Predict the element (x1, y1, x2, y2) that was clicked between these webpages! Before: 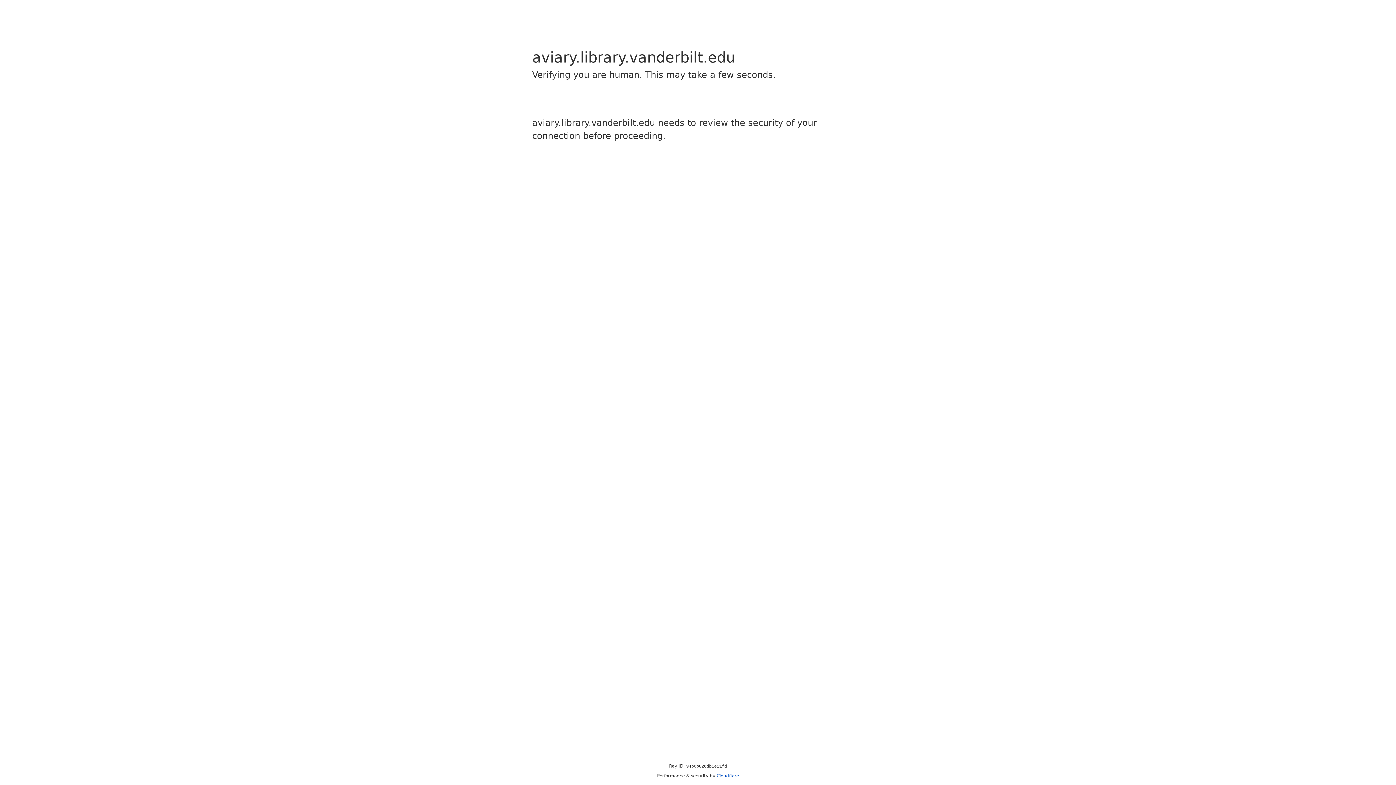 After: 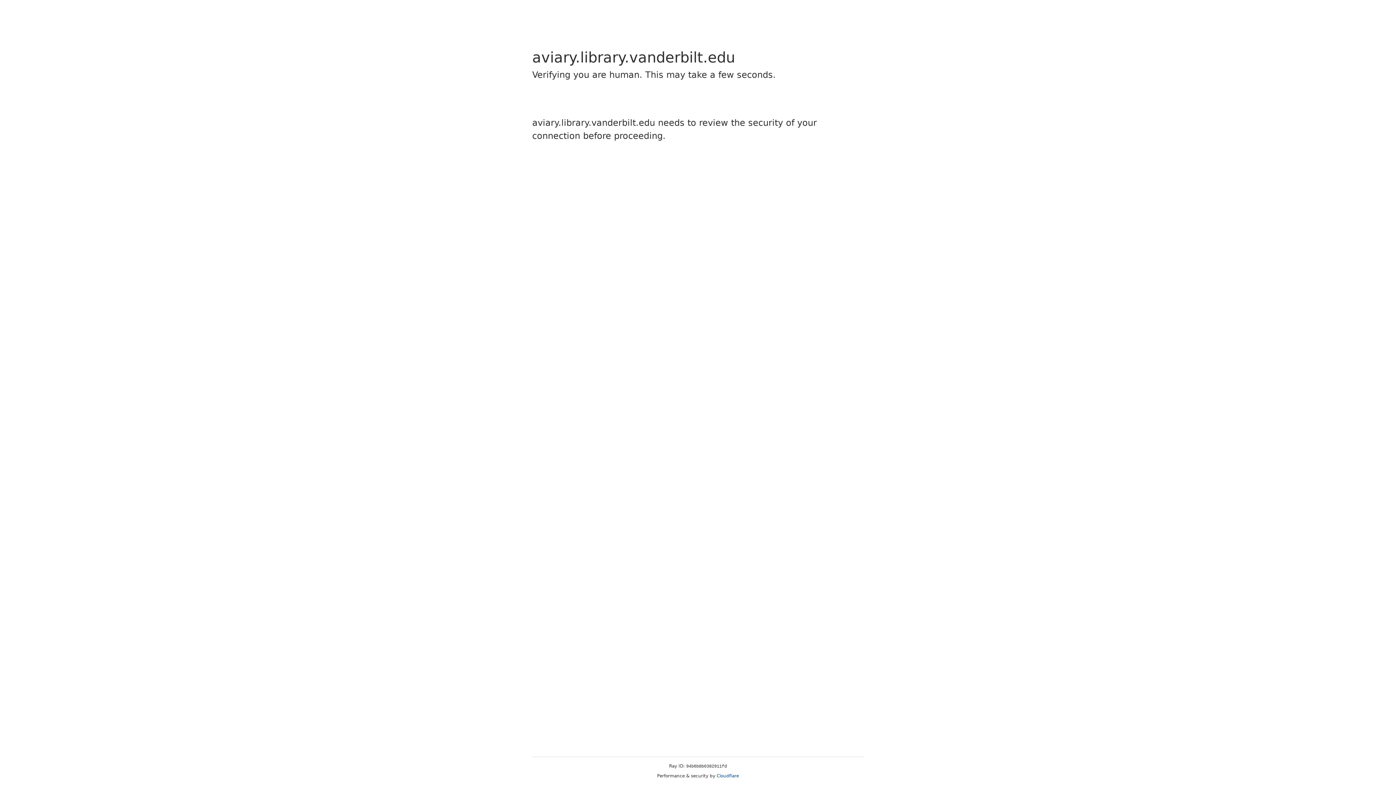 Action: bbox: (716, 773, 739, 778) label: Cloudflare